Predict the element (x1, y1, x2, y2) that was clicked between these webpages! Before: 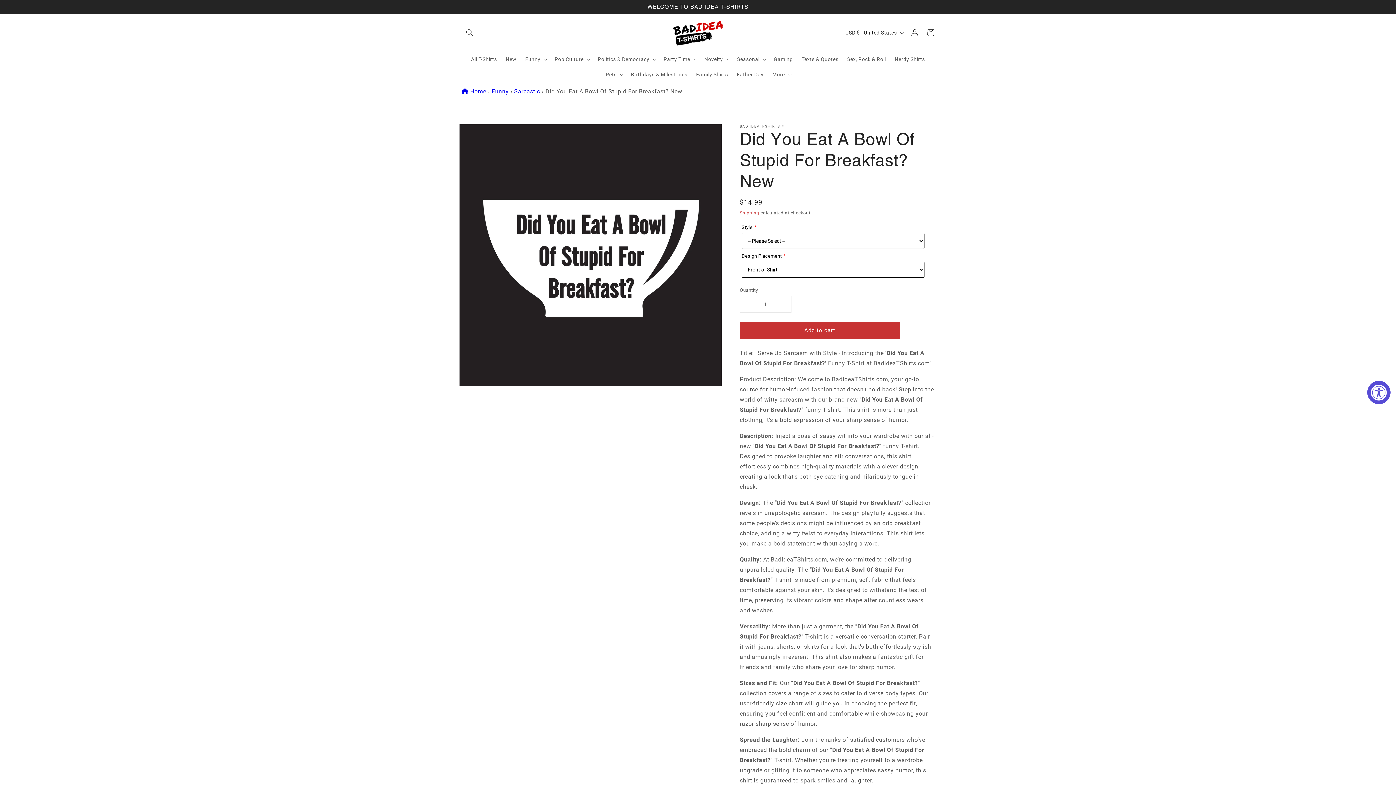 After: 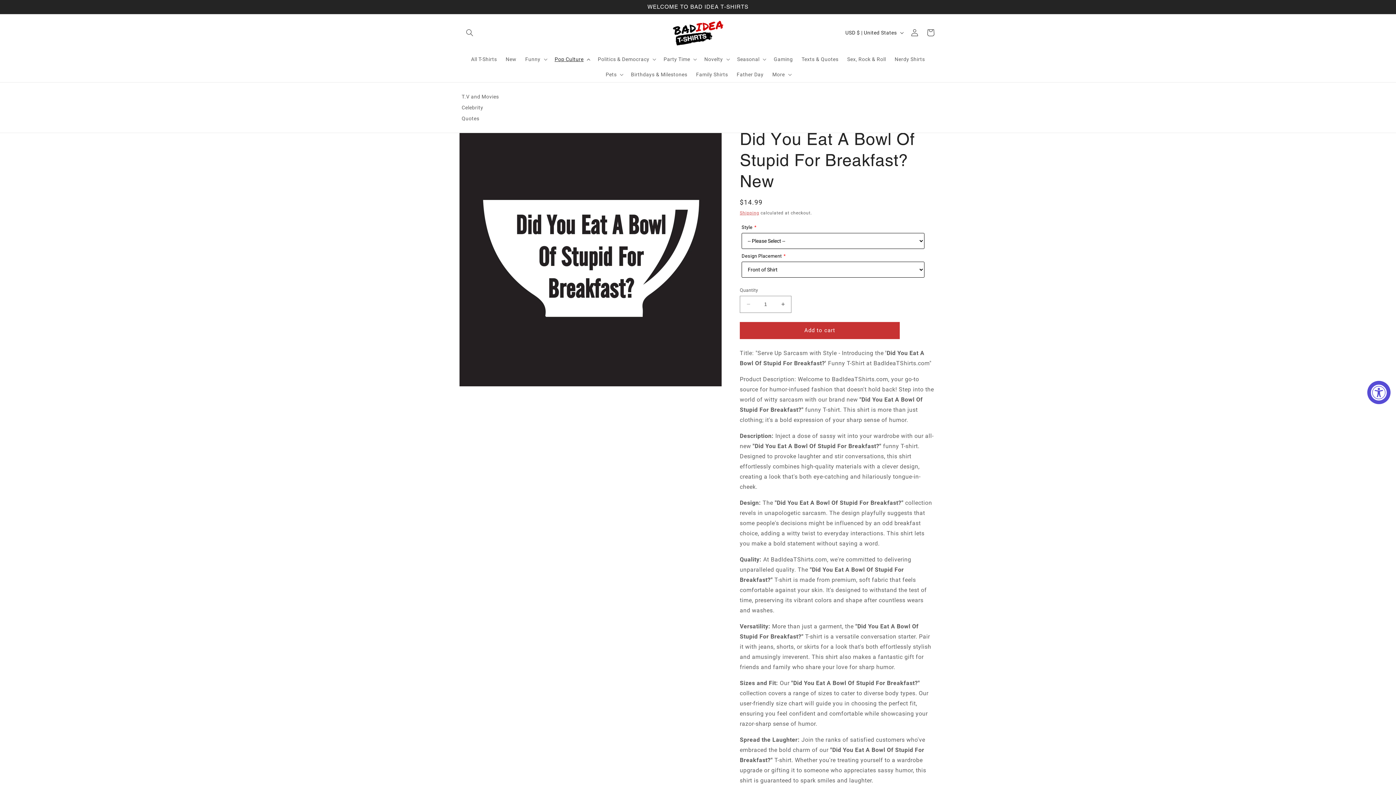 Action: bbox: (550, 51, 593, 66) label: Pop Culture